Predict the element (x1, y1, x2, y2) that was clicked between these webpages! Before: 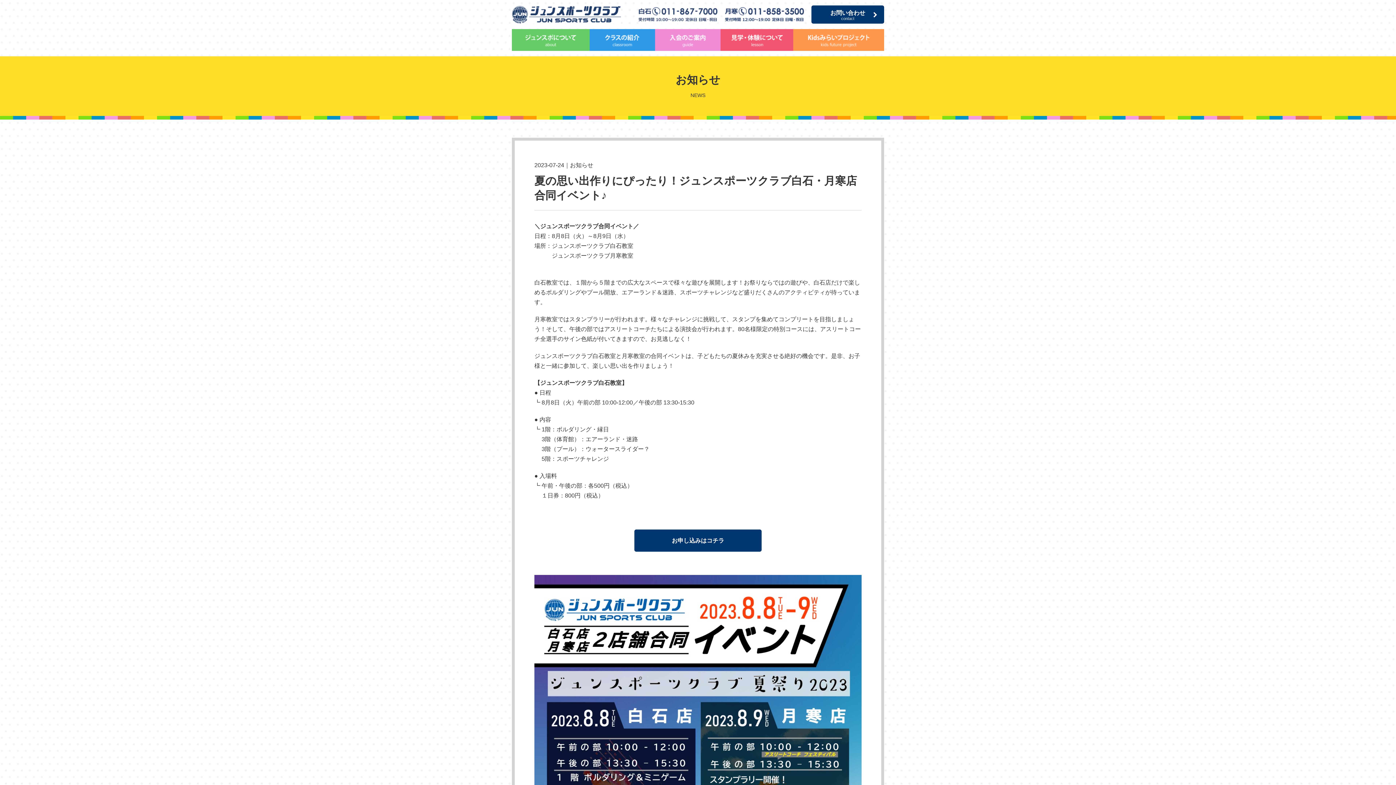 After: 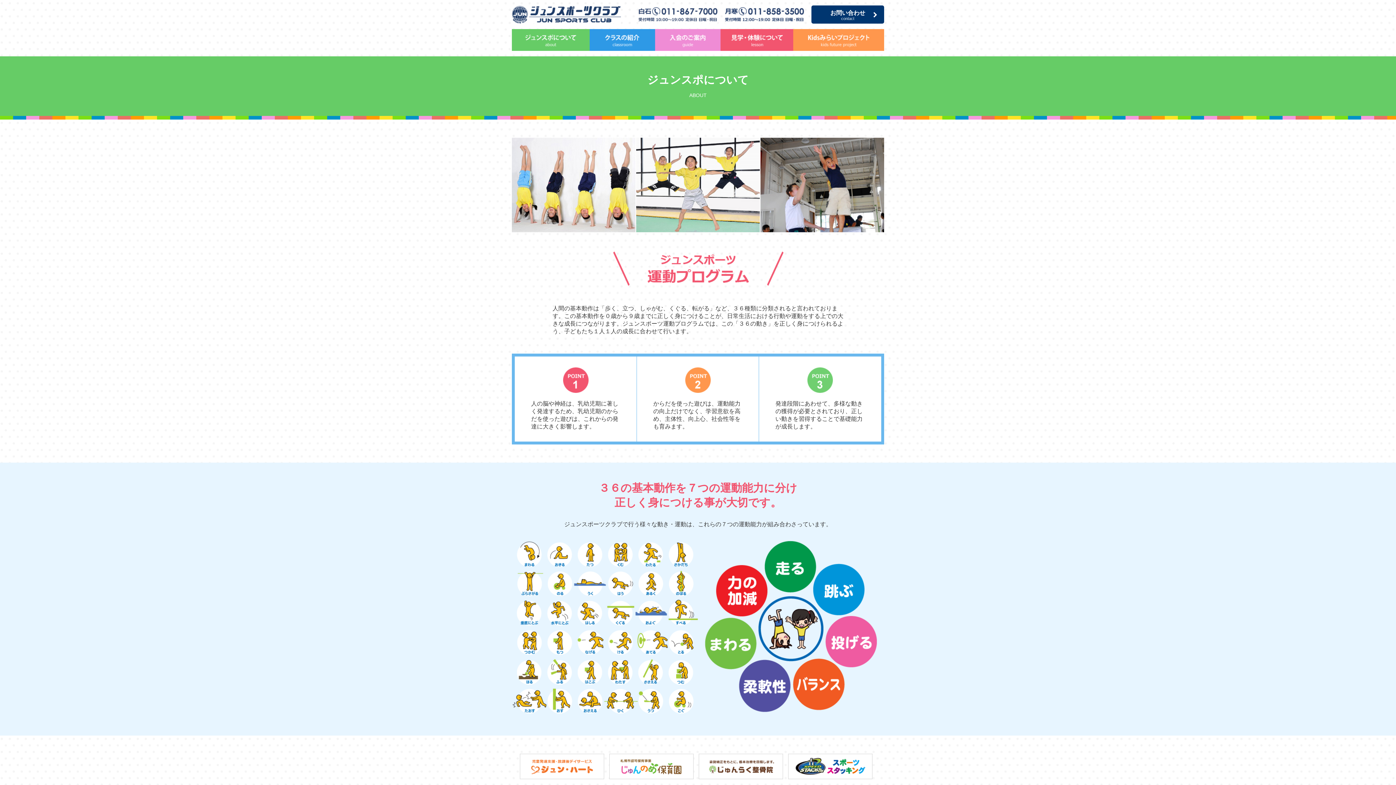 Action: bbox: (512, 29, 589, 50) label: ジュンスポについて